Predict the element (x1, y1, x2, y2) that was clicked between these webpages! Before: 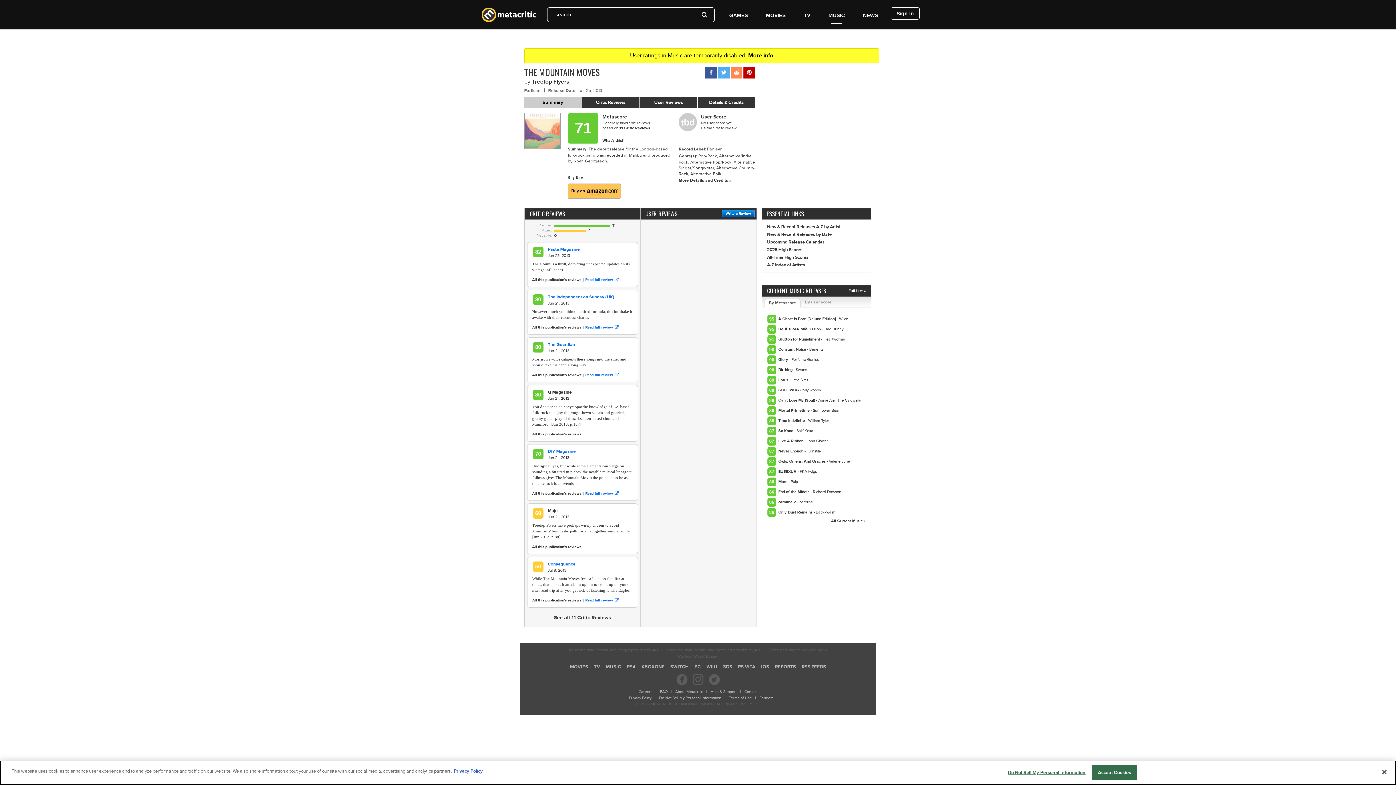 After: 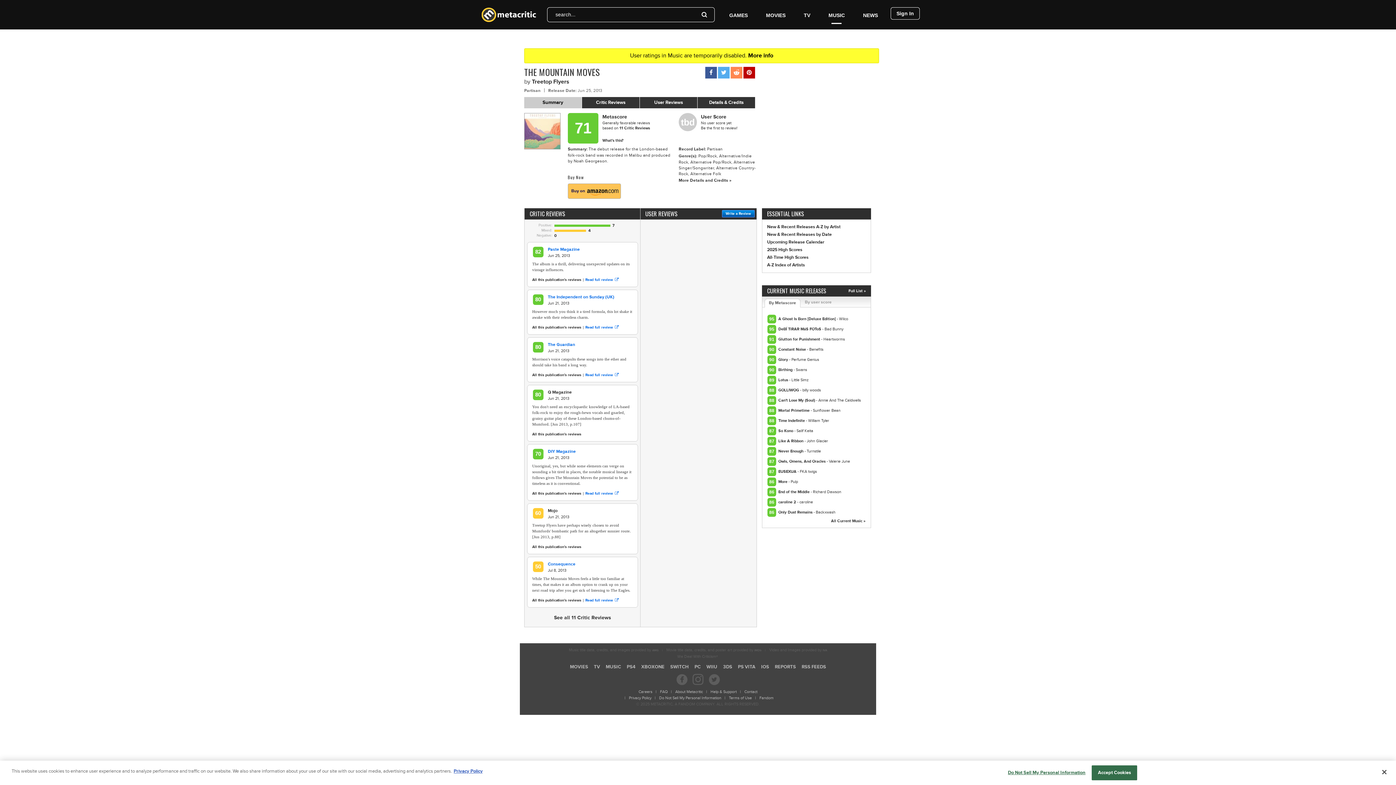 Action: bbox: (675, 675, 688, 683)